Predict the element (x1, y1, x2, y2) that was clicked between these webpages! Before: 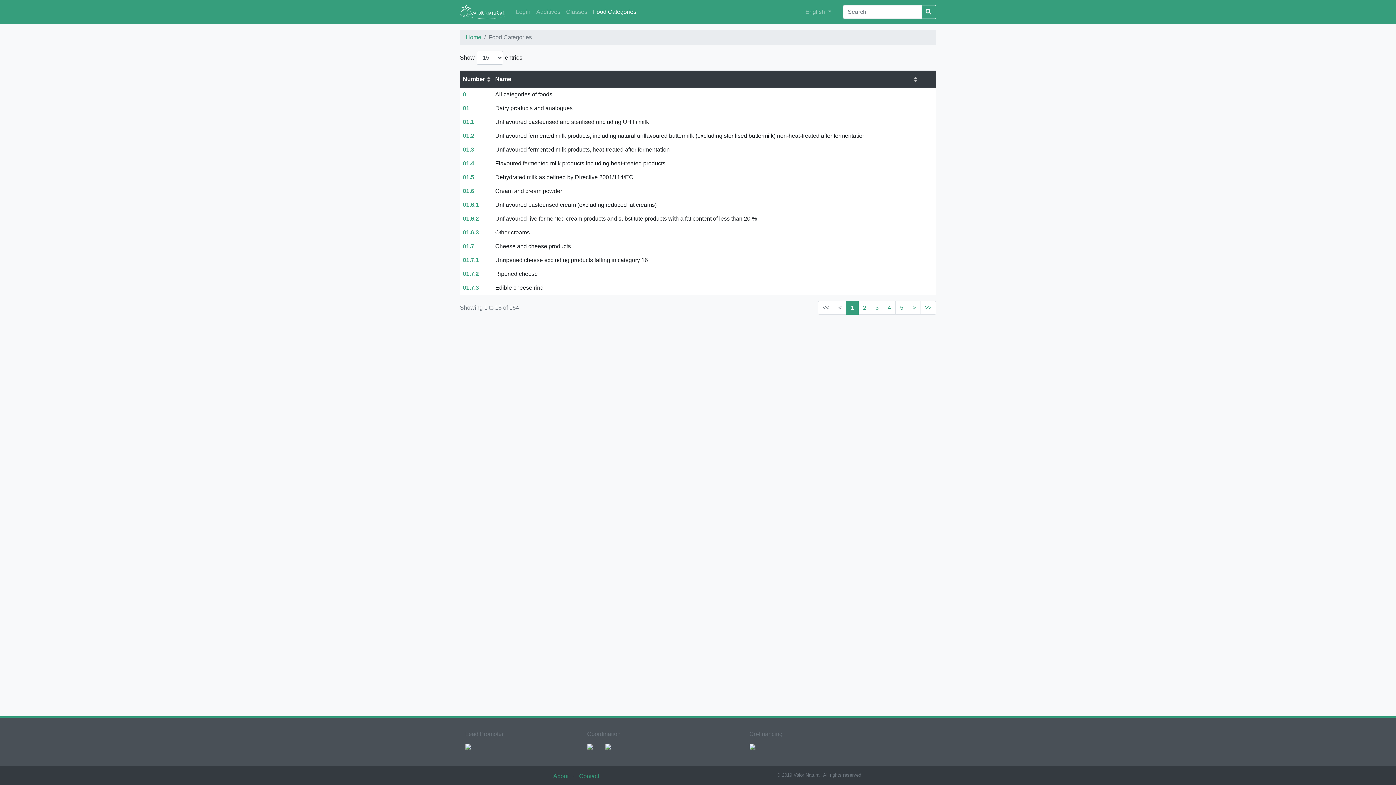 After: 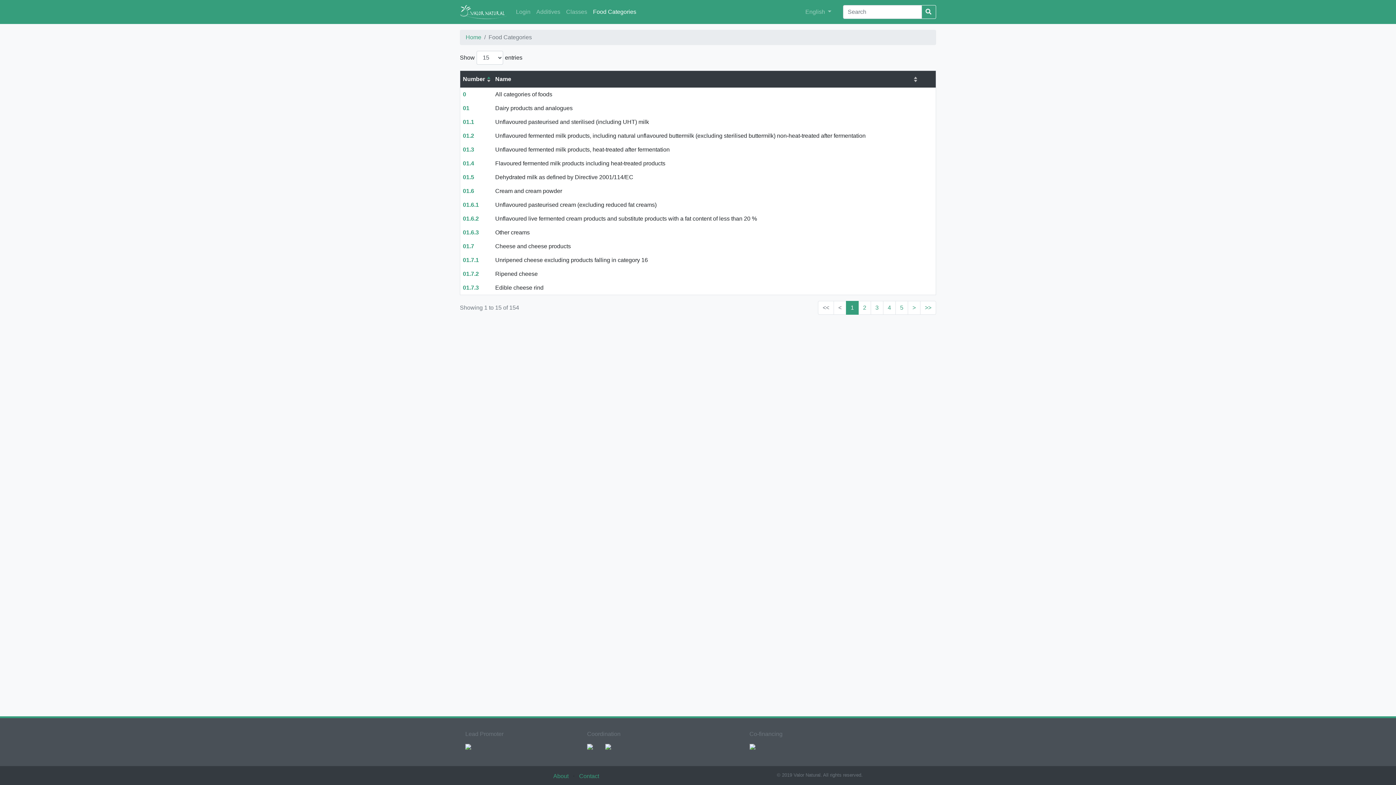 Action: label: Number bbox: (462, 75, 485, 82)